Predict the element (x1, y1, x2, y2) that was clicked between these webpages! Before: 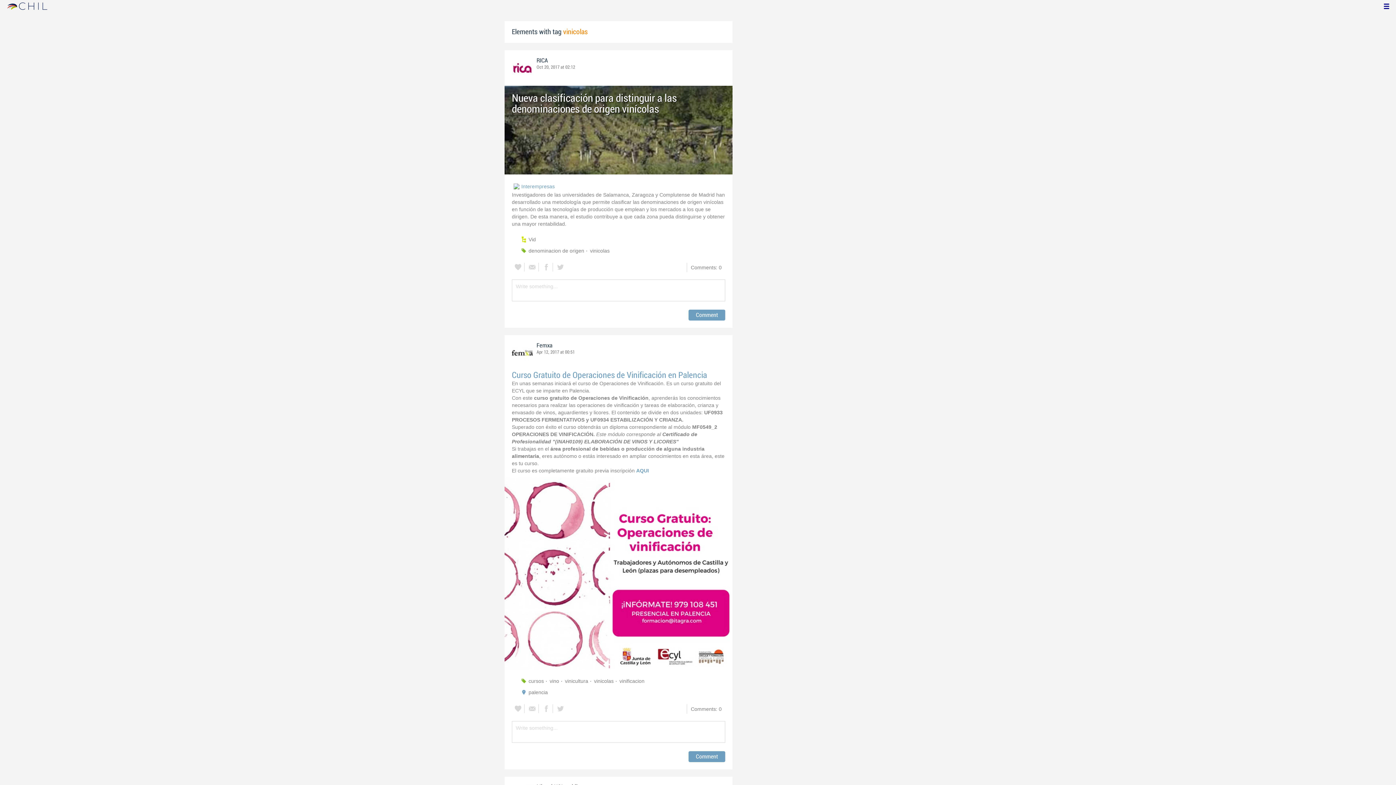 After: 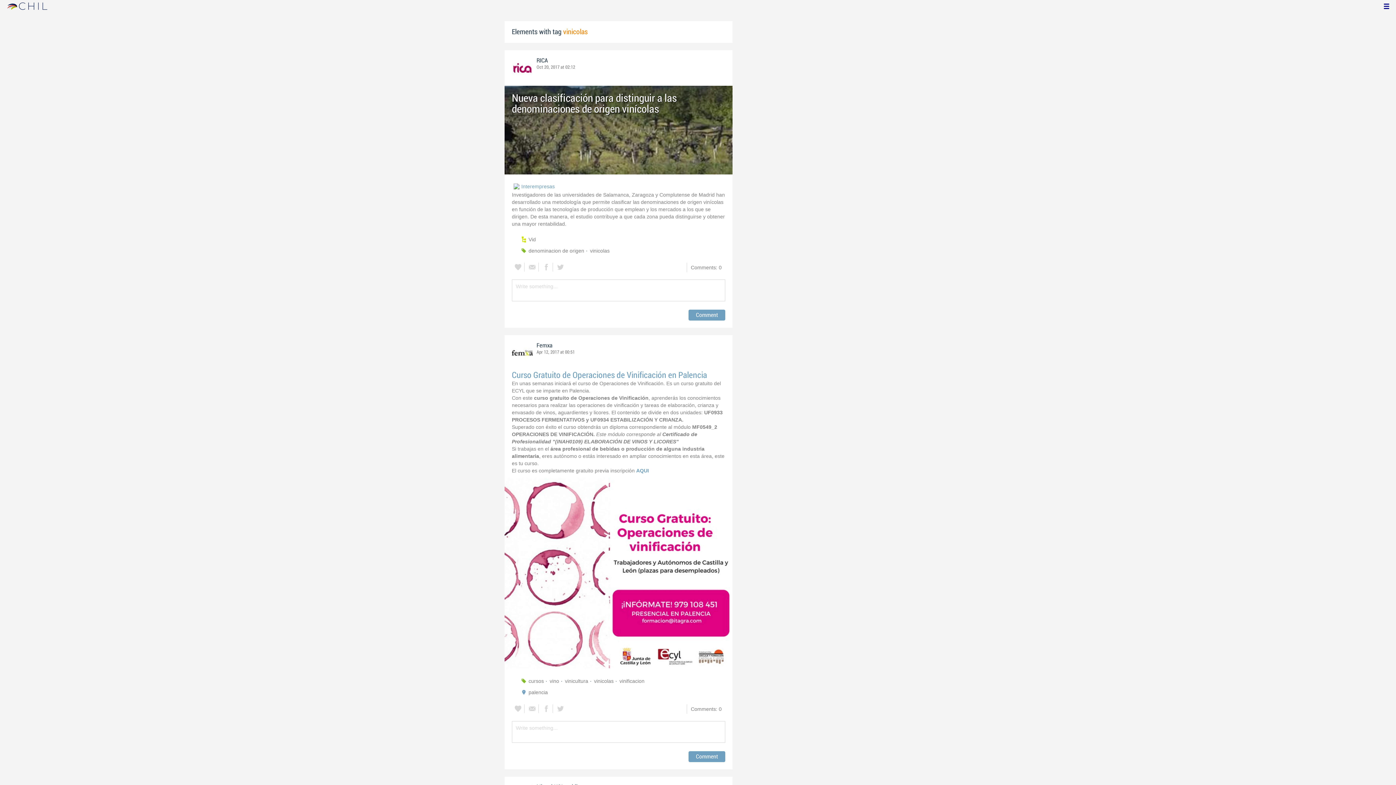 Action: label: vinicolas bbox: (590, 246, 611, 255)